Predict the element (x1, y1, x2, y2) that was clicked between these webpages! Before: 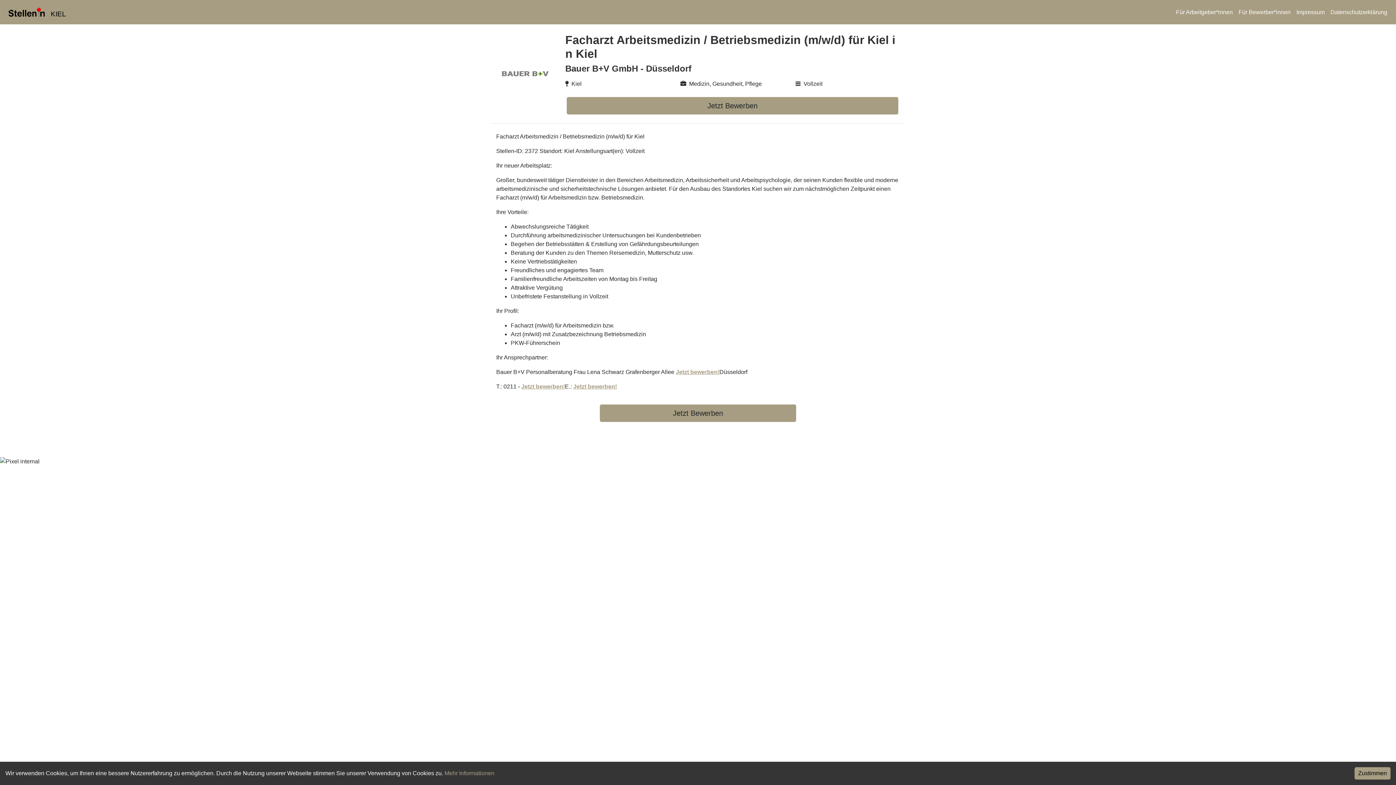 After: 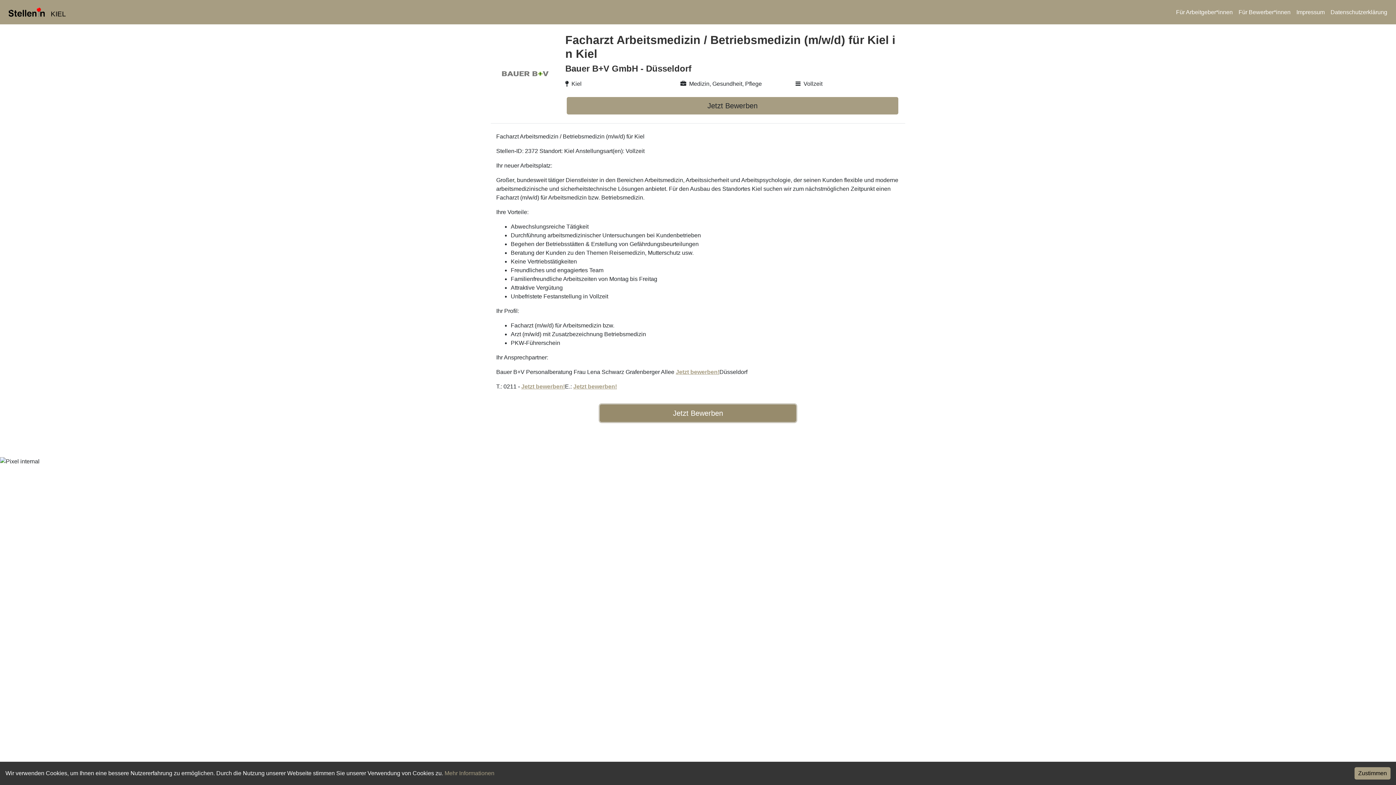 Action: bbox: (600, 404, 796, 422) label: Jetzt Bewerben